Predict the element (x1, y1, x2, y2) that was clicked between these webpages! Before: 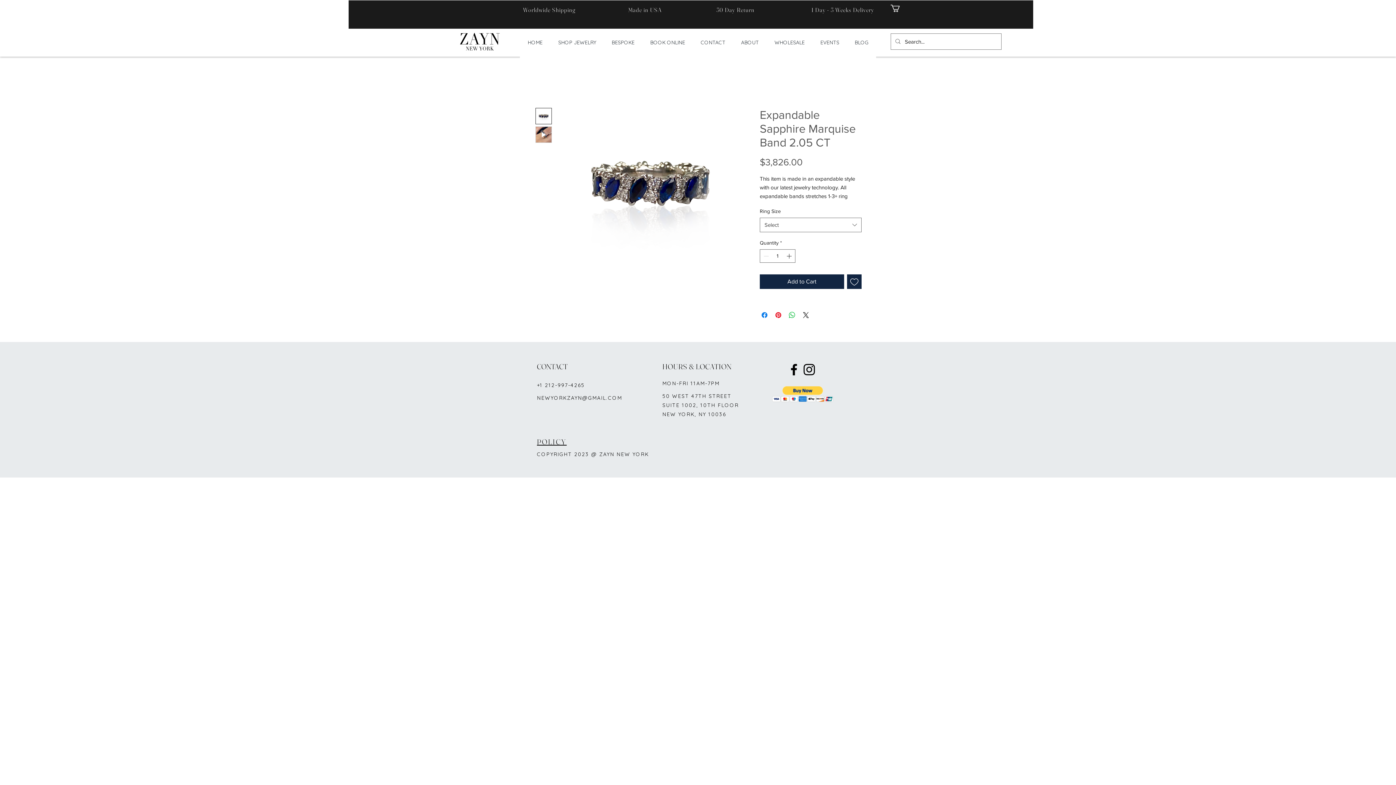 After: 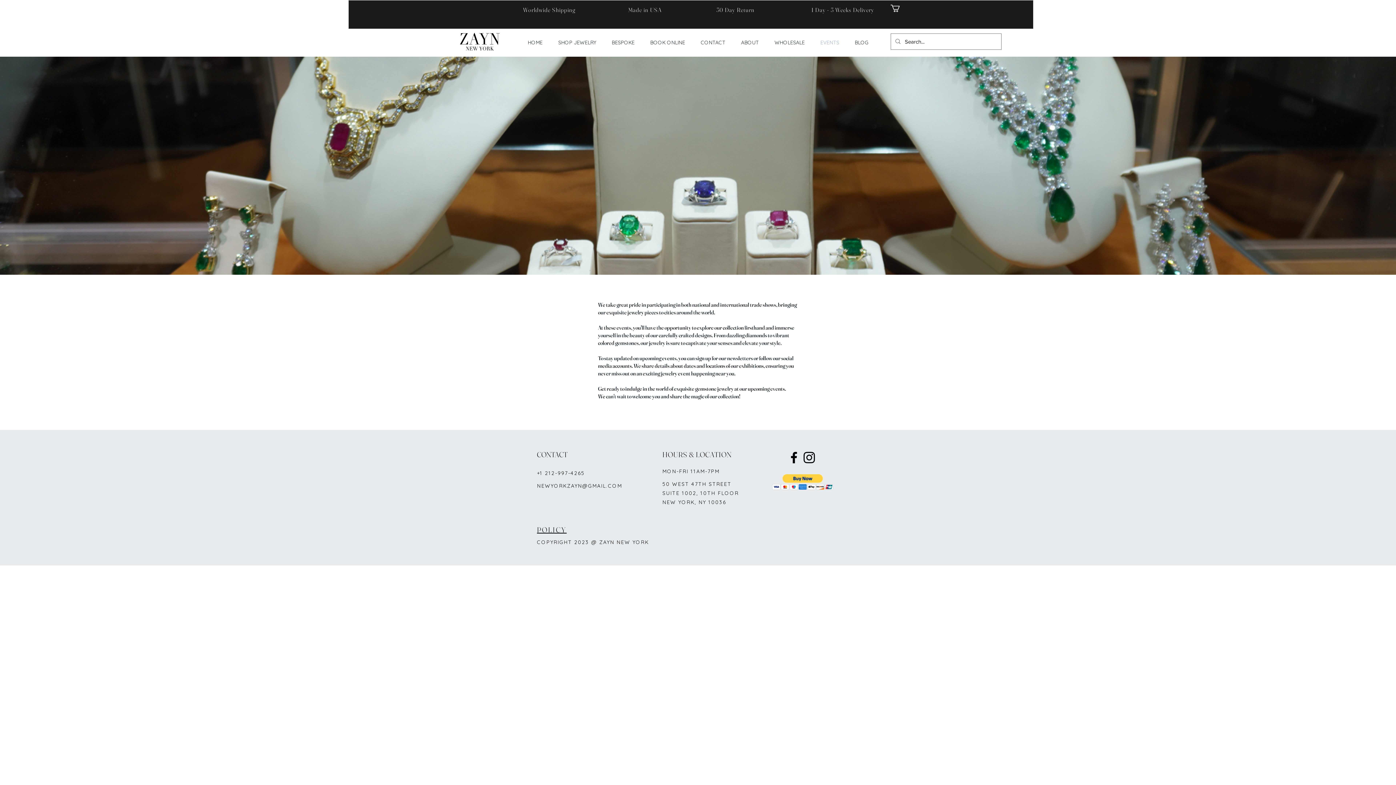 Action: label: EVENTS bbox: (812, 33, 847, 51)